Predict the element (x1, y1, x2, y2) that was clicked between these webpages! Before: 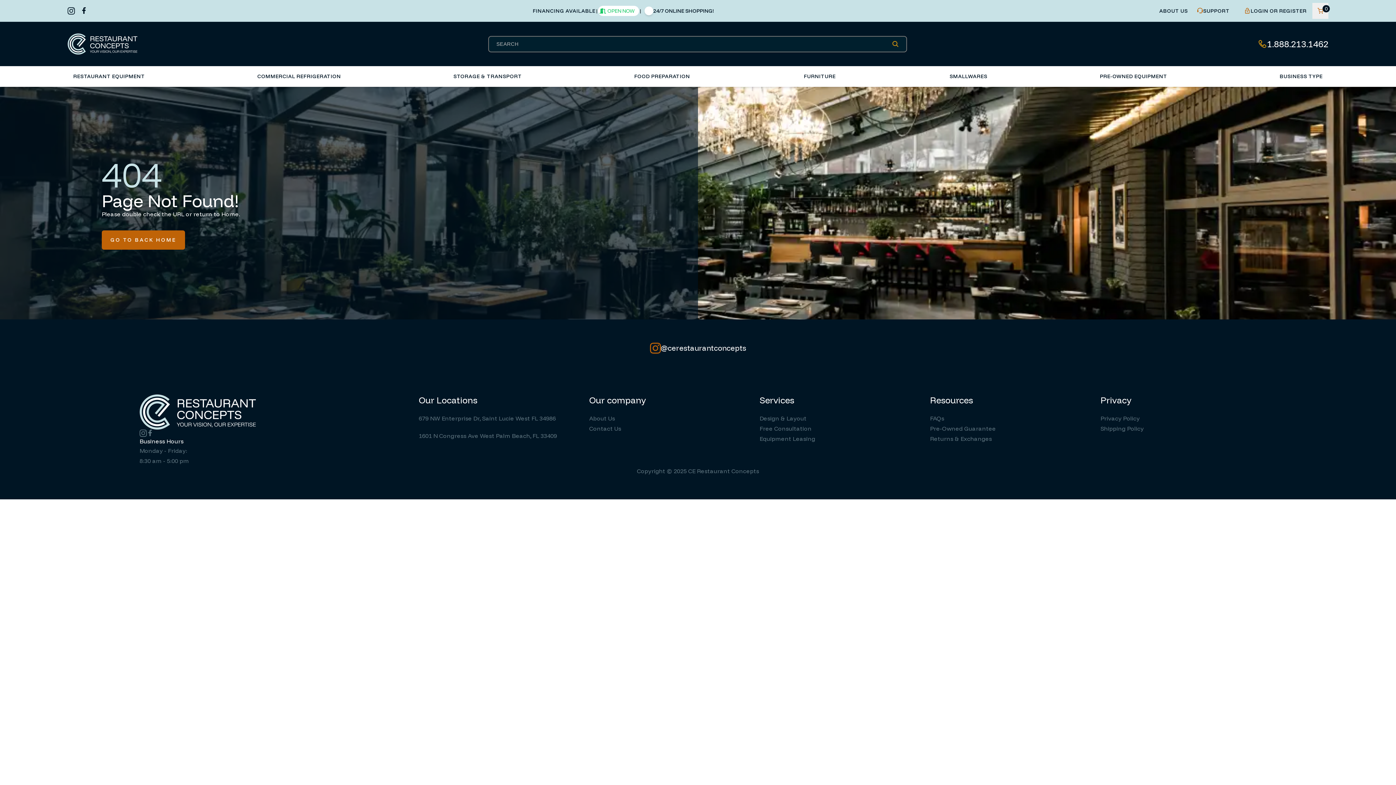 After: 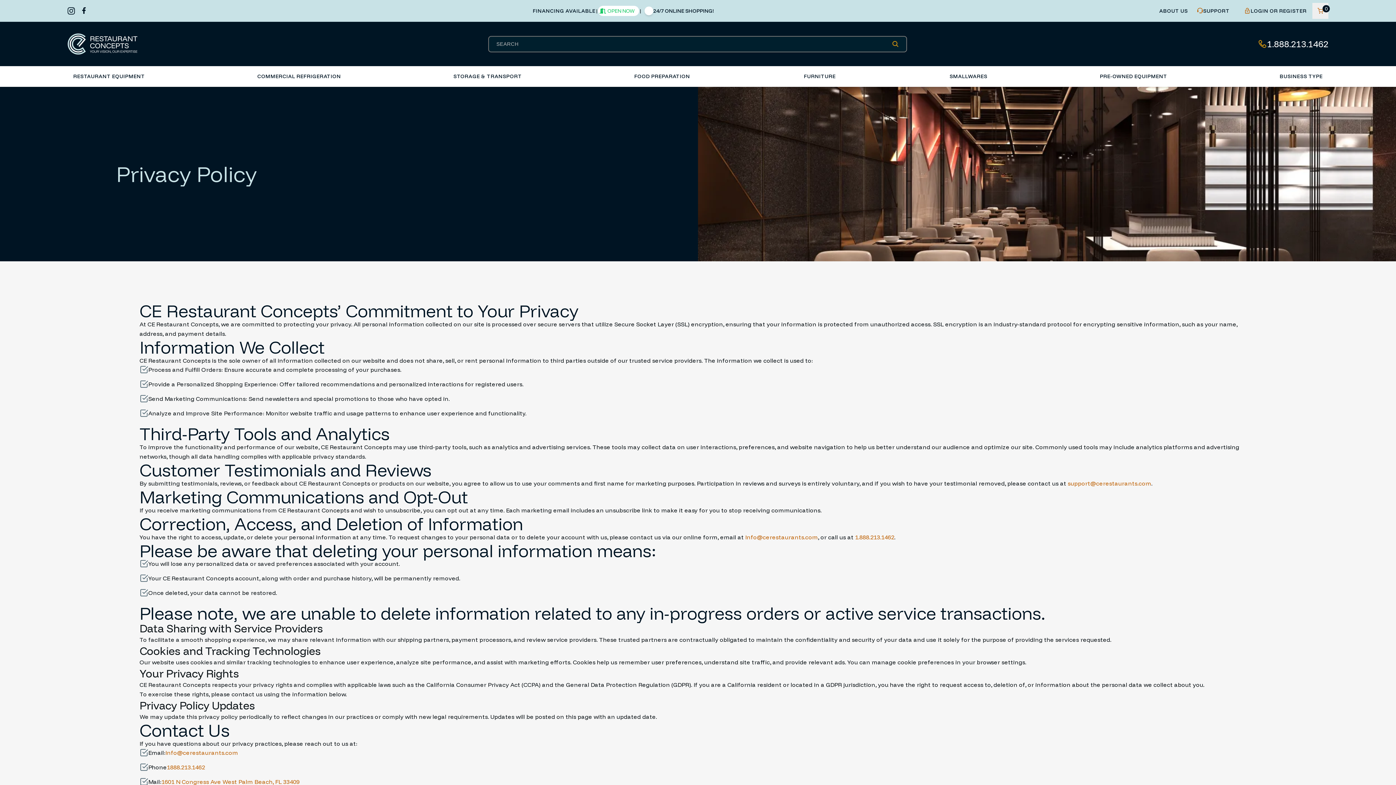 Action: label: Privacy Policy bbox: (1100, 413, 1140, 423)